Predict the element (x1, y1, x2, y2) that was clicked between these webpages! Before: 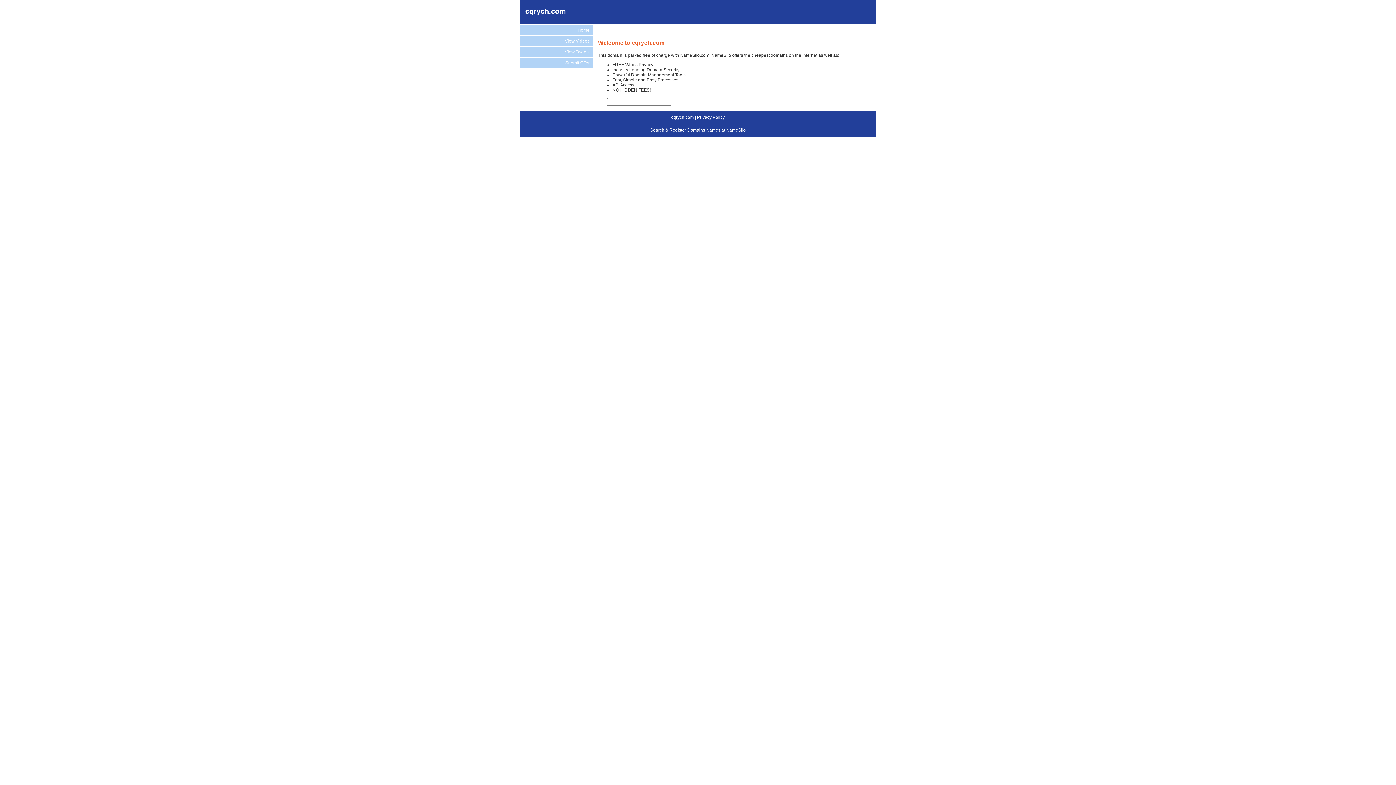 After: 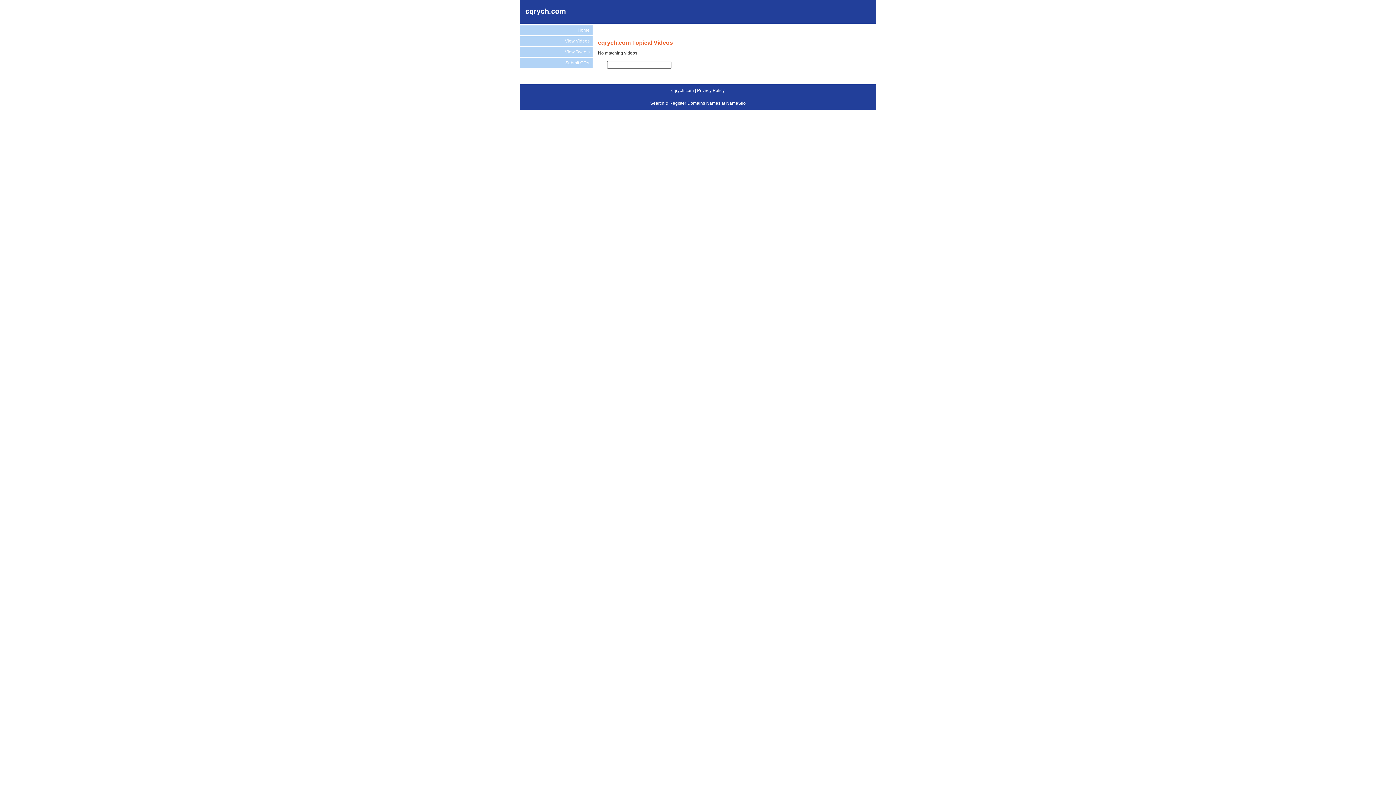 Action: label: View Videos bbox: (520, 36, 592, 45)